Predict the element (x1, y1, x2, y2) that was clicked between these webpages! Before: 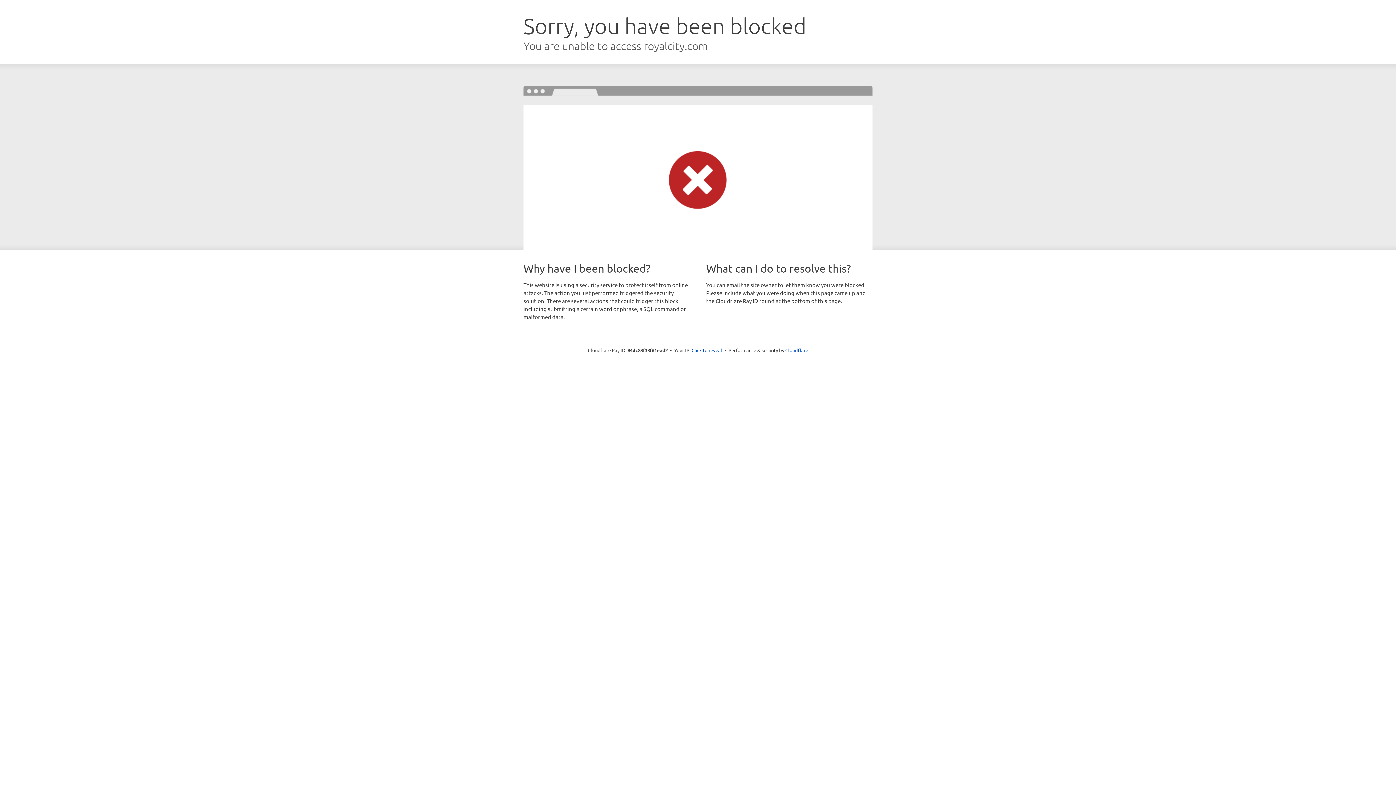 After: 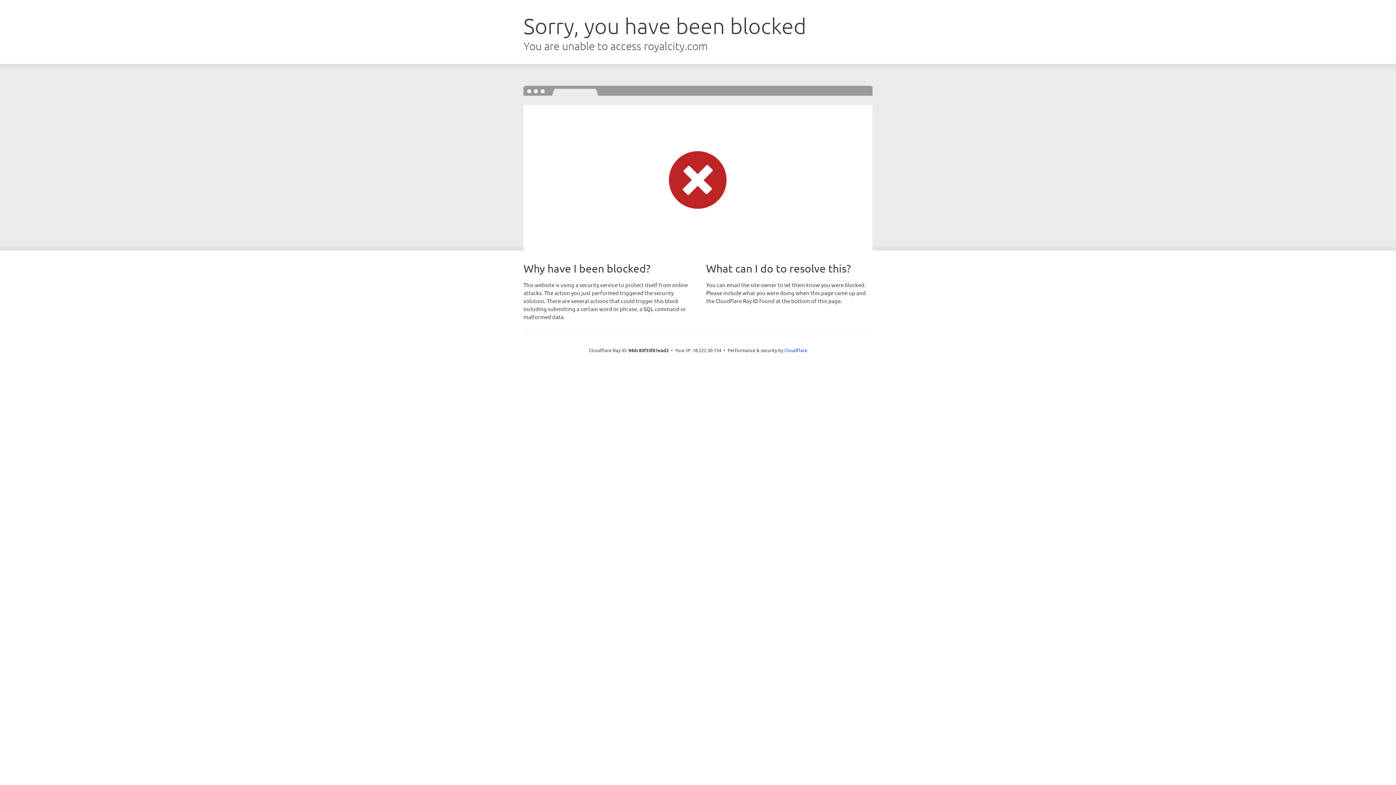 Action: label: Click to reveal bbox: (691, 346, 722, 353)